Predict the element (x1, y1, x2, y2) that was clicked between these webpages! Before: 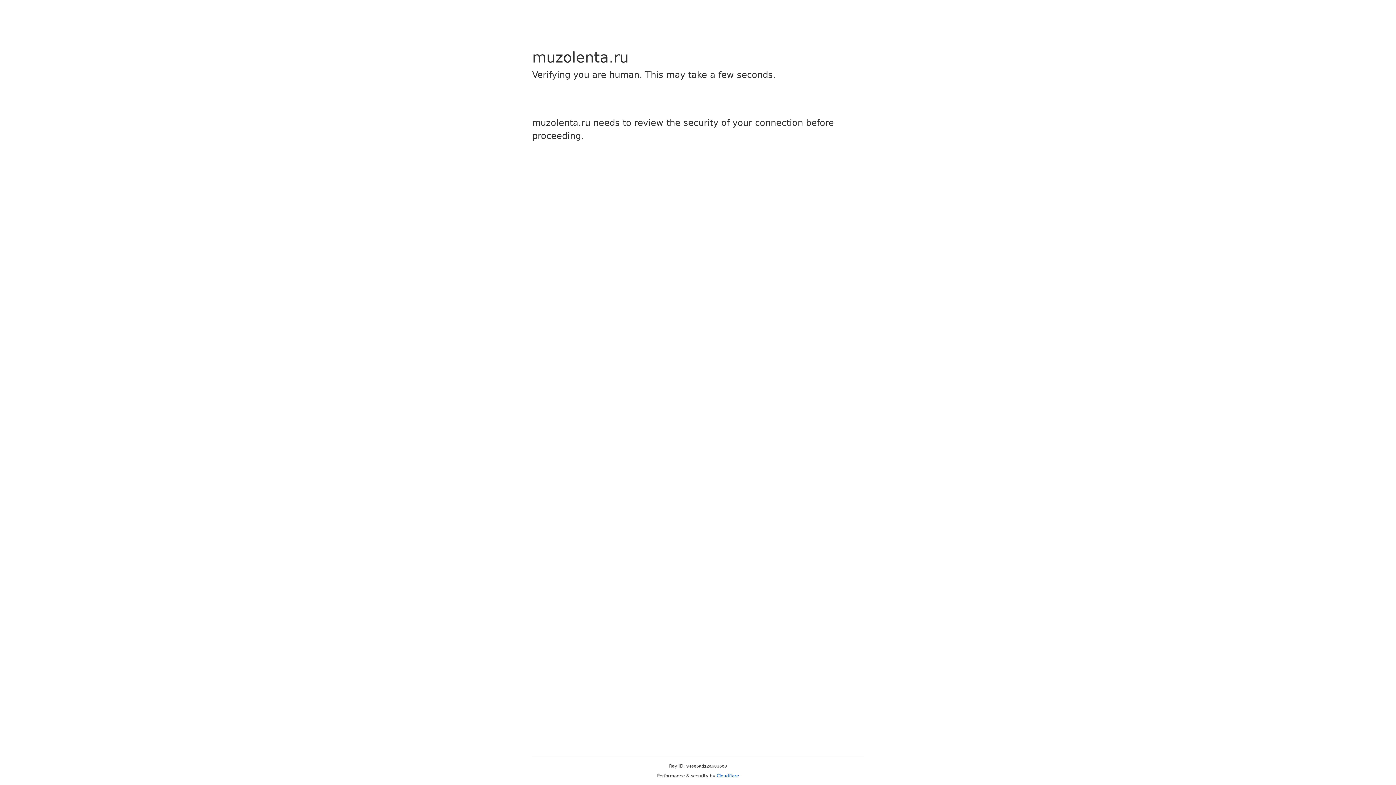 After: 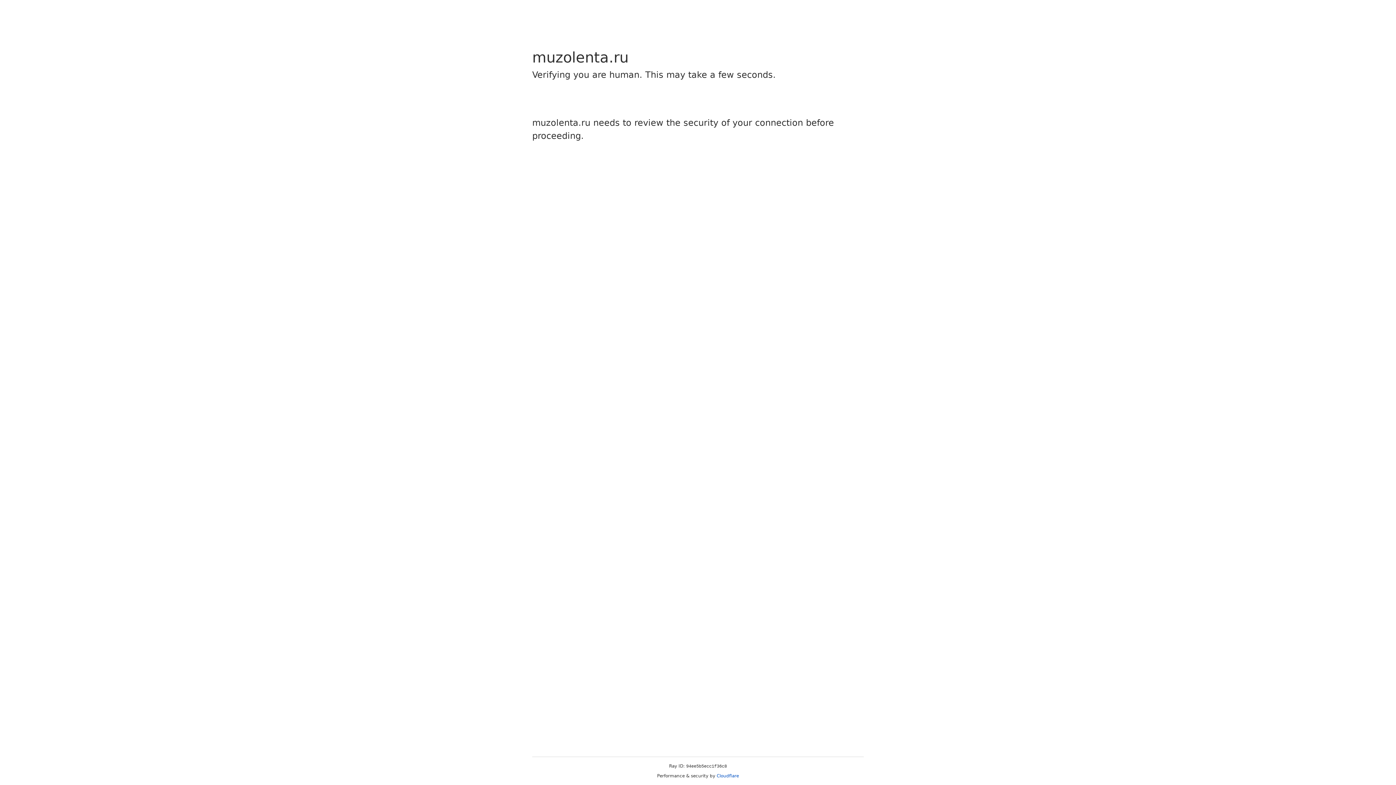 Action: label: Cloudflare bbox: (716, 773, 739, 778)